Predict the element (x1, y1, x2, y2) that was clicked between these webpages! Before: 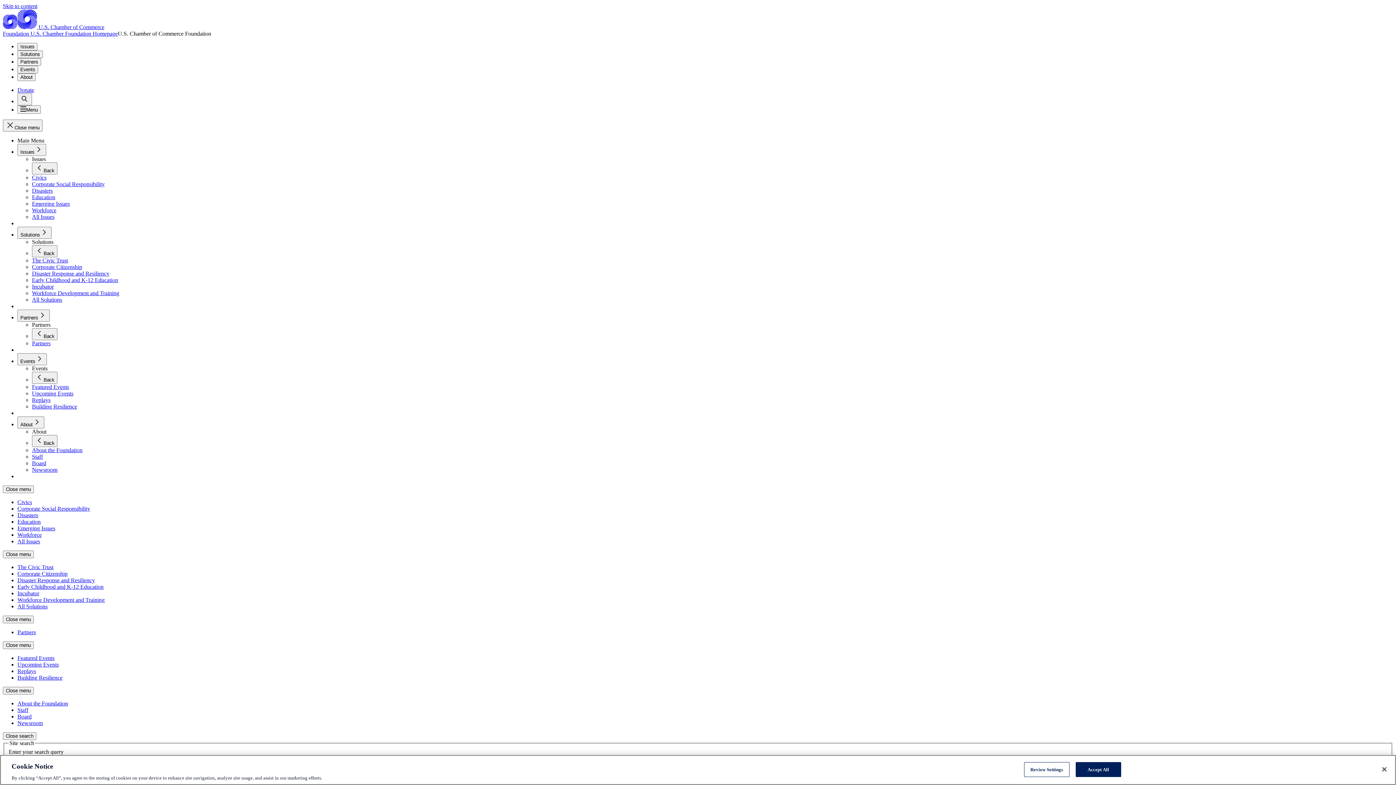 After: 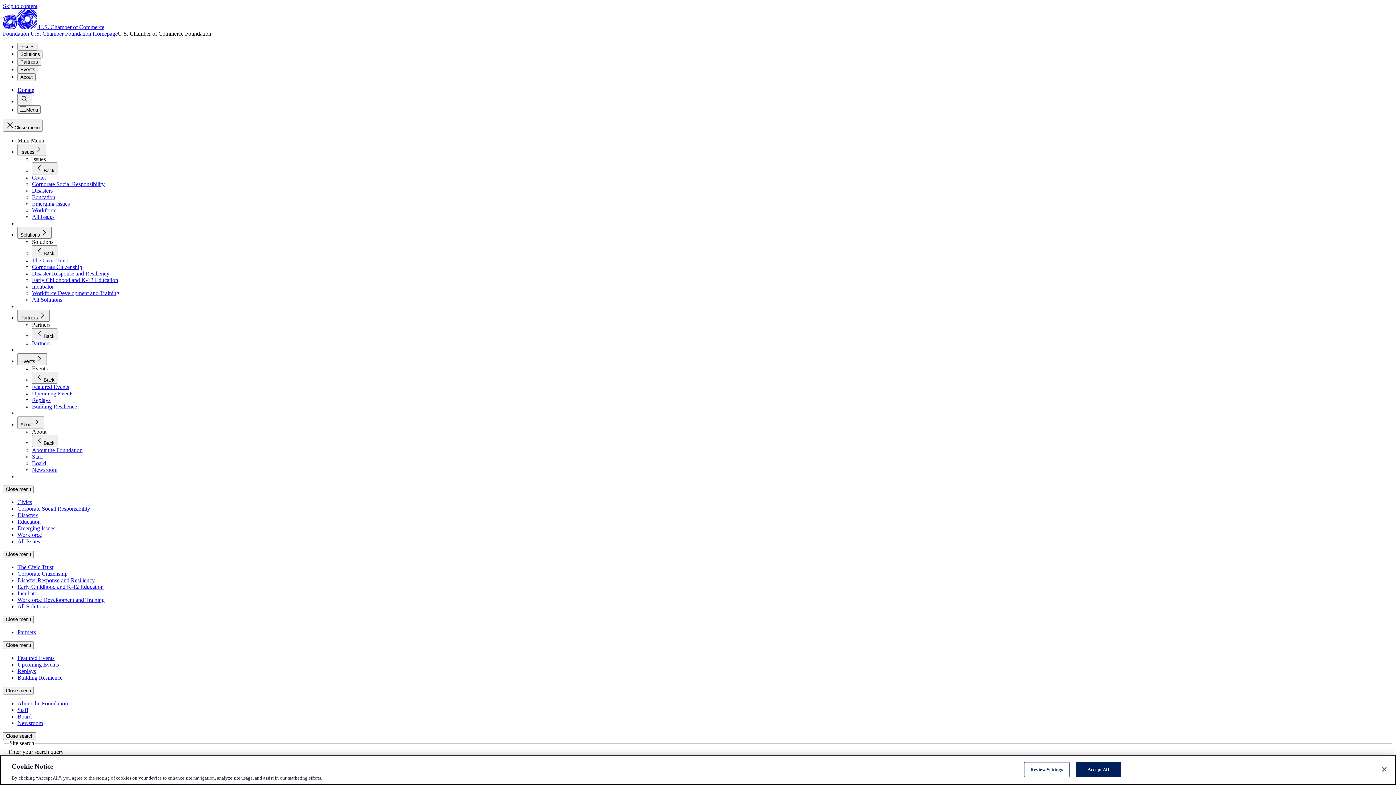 Action: bbox: (17, 584, 103, 590) label: Early Childhood and K-12 Education